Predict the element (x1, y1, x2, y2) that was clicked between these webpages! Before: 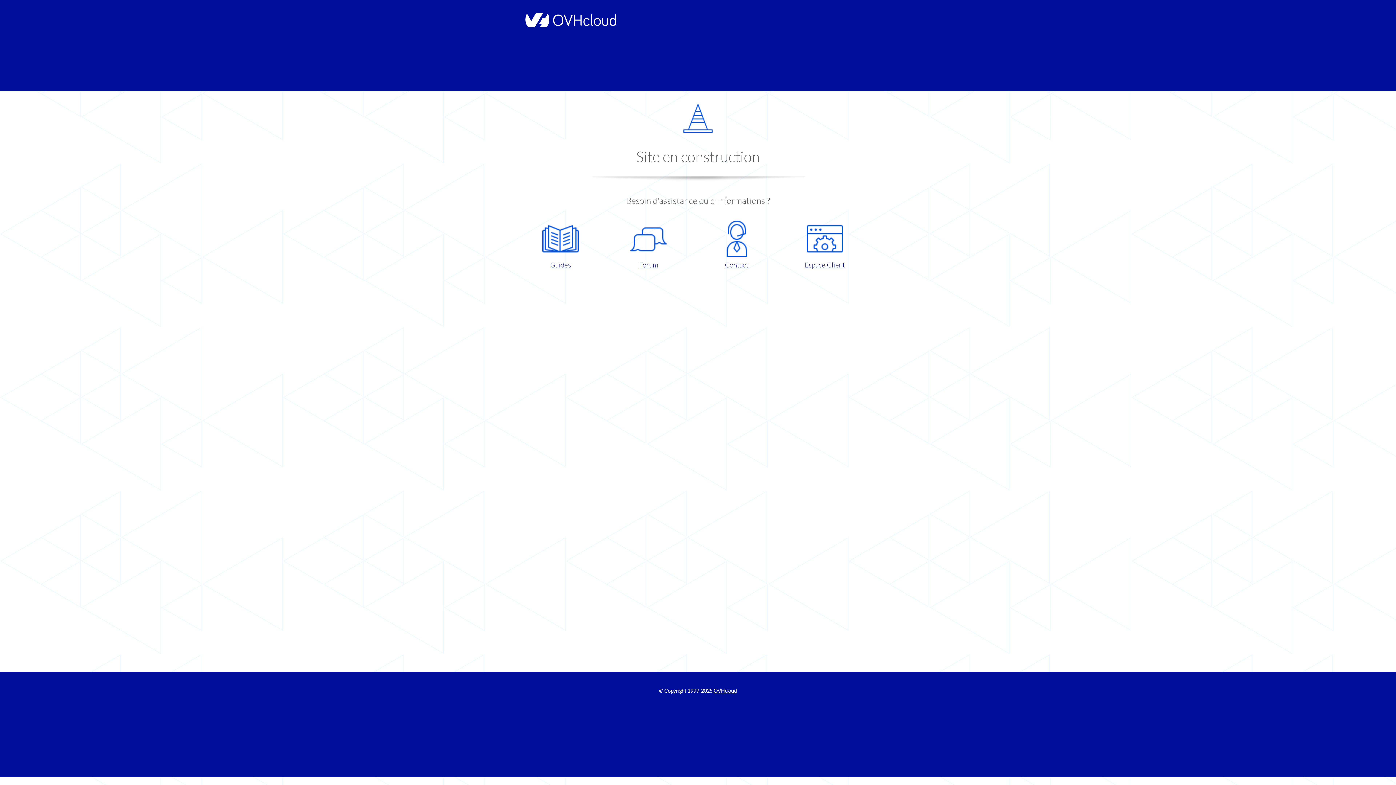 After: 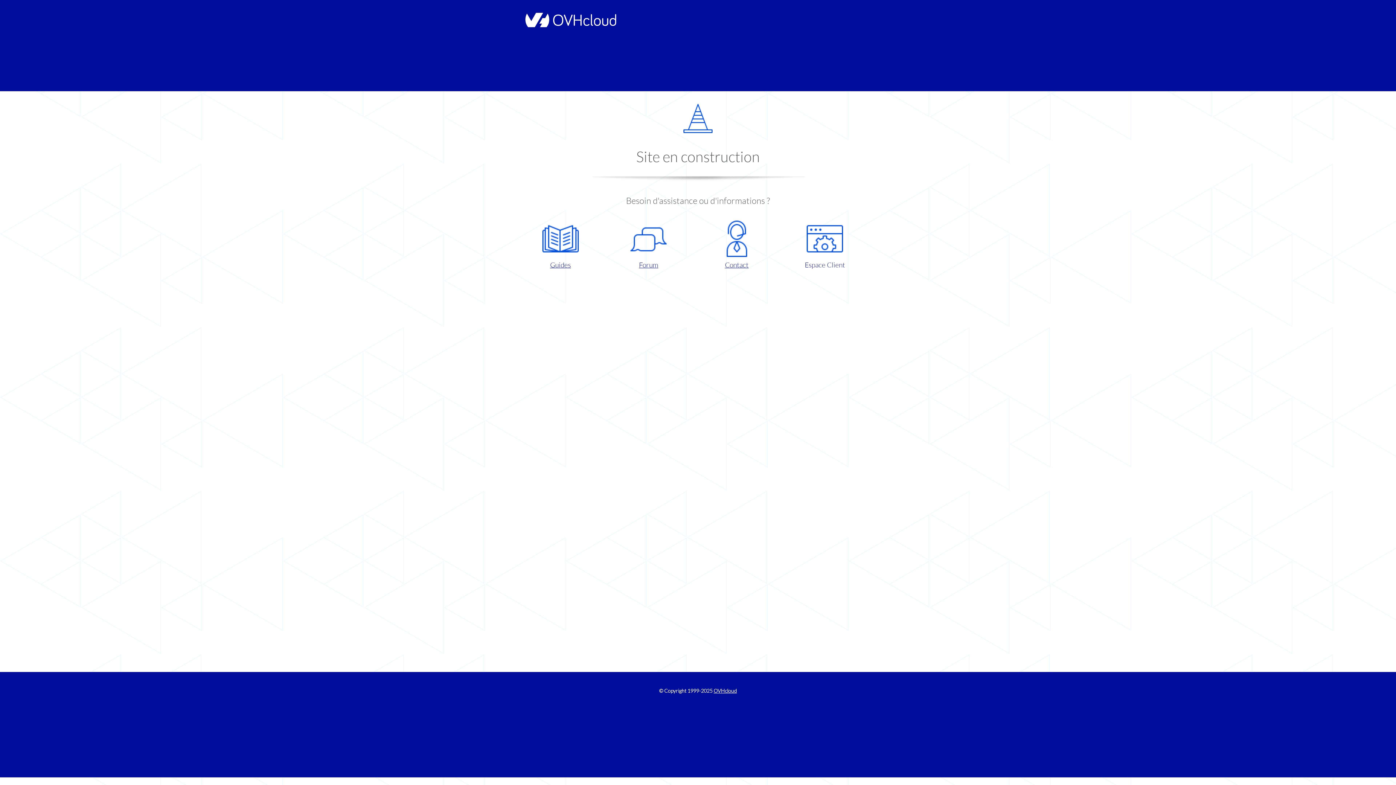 Action: label: Espace Client bbox: (786, 220, 863, 270)